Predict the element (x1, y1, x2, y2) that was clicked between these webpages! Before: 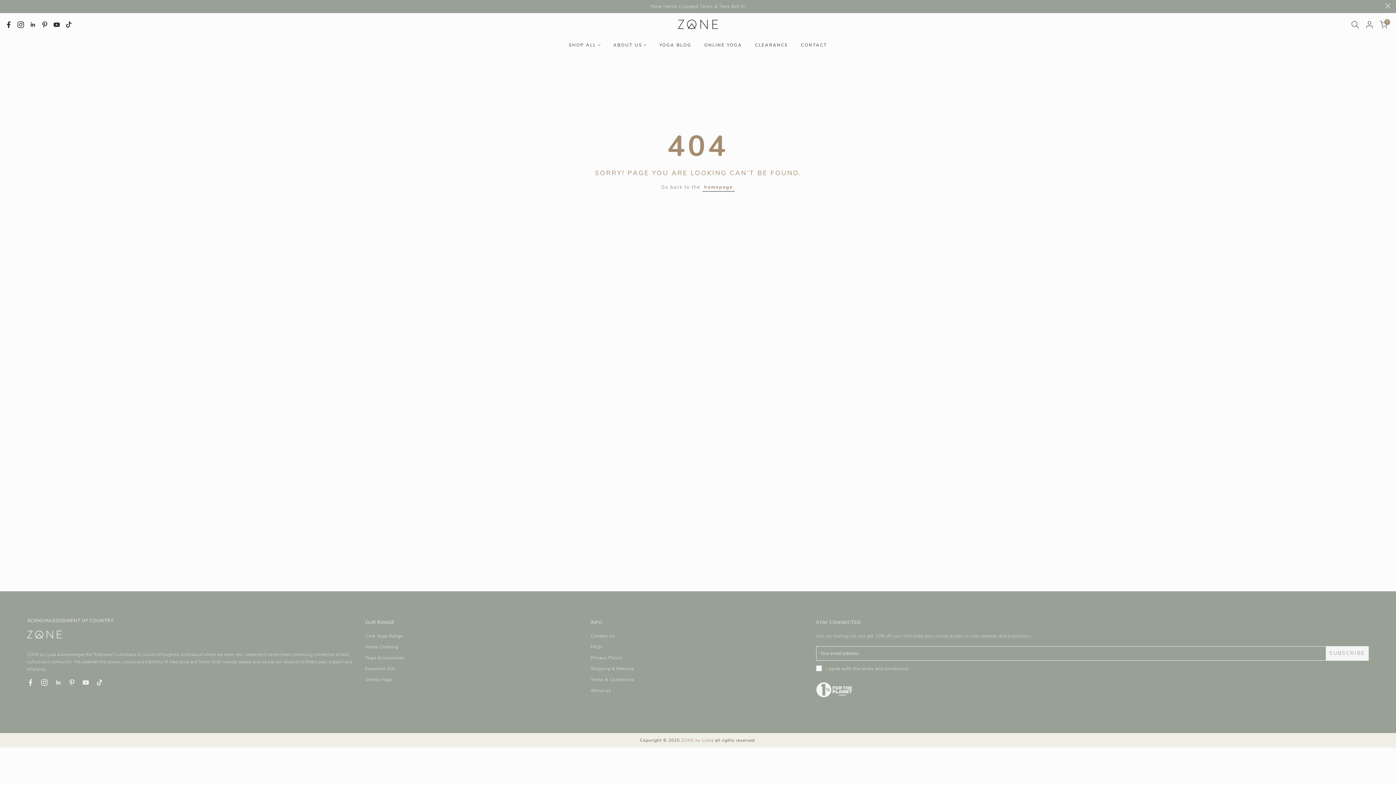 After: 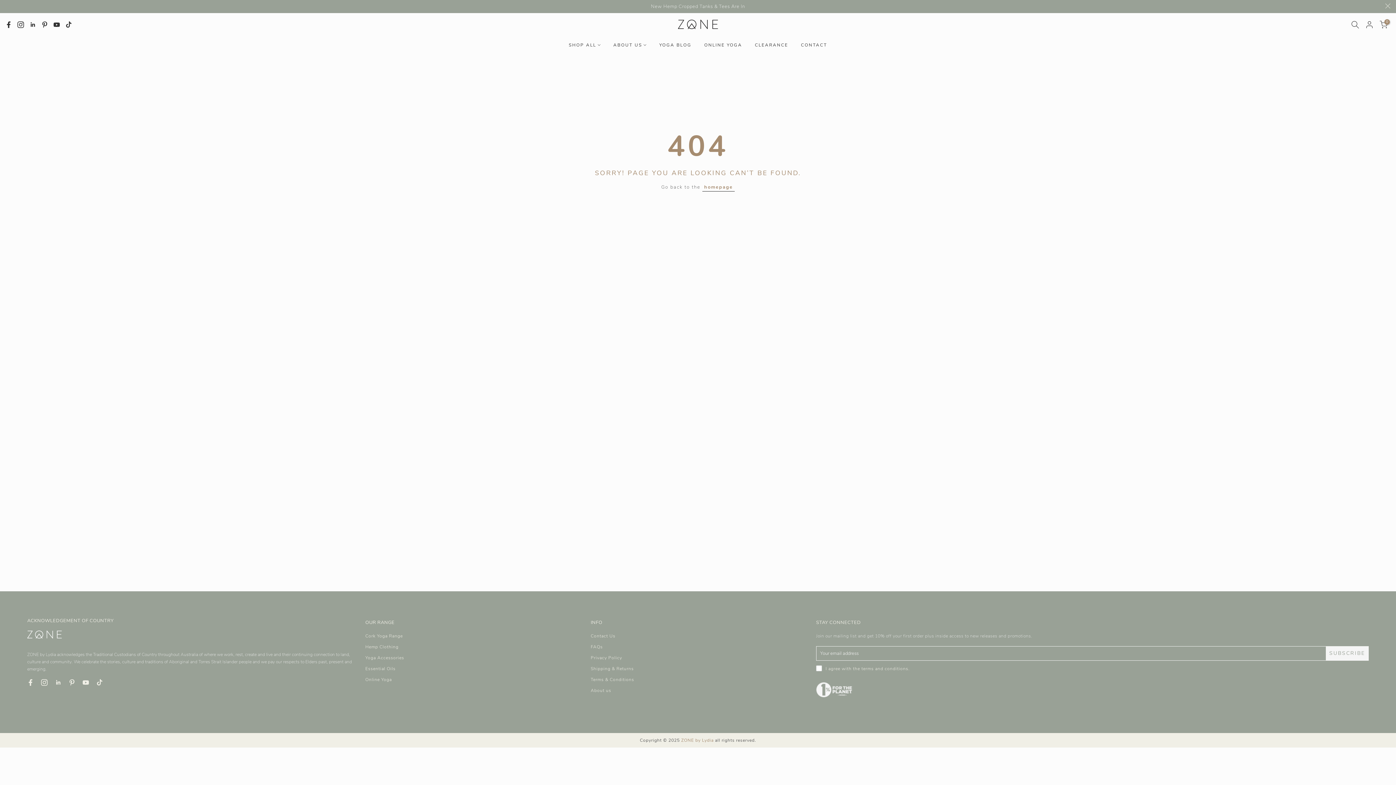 Action: label:  close bbox: (1385, 3, 1390, 8)